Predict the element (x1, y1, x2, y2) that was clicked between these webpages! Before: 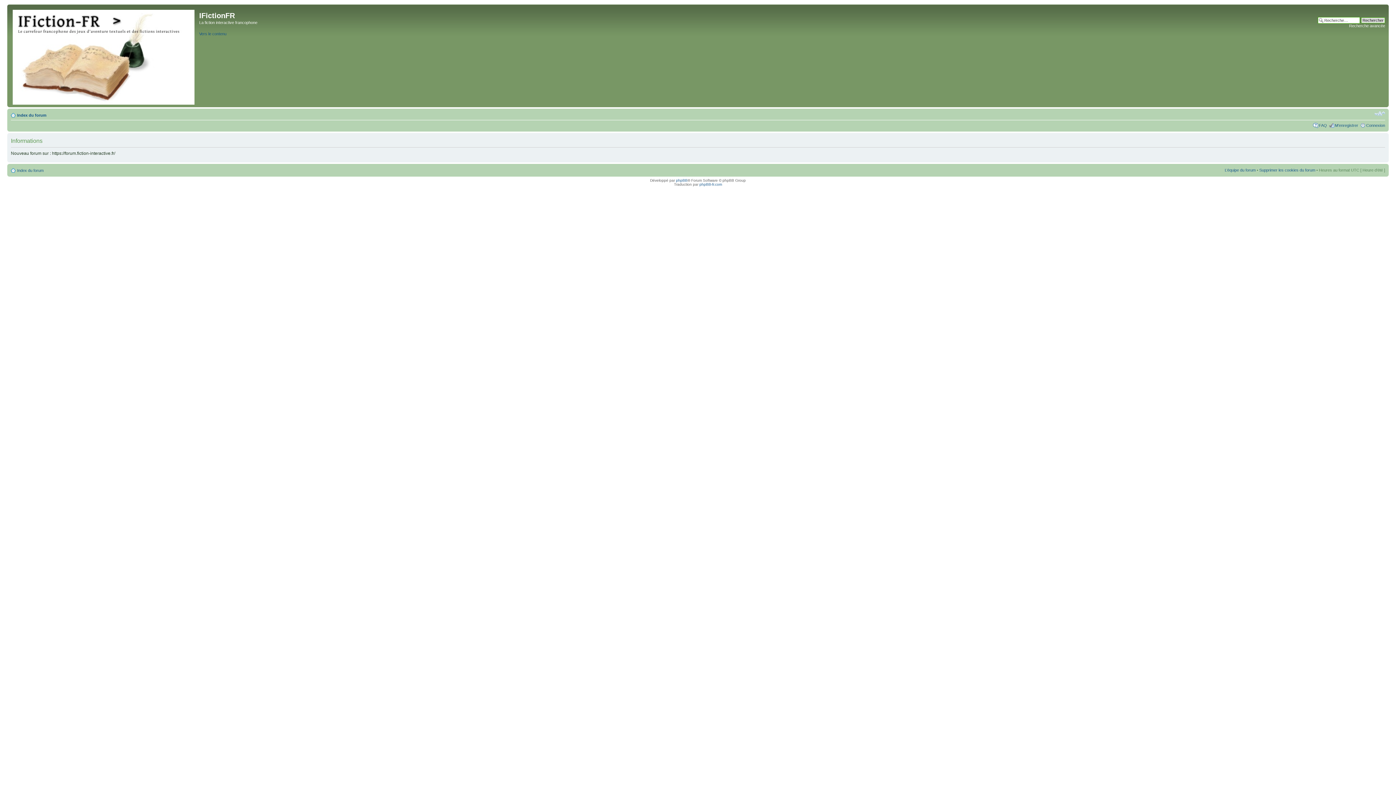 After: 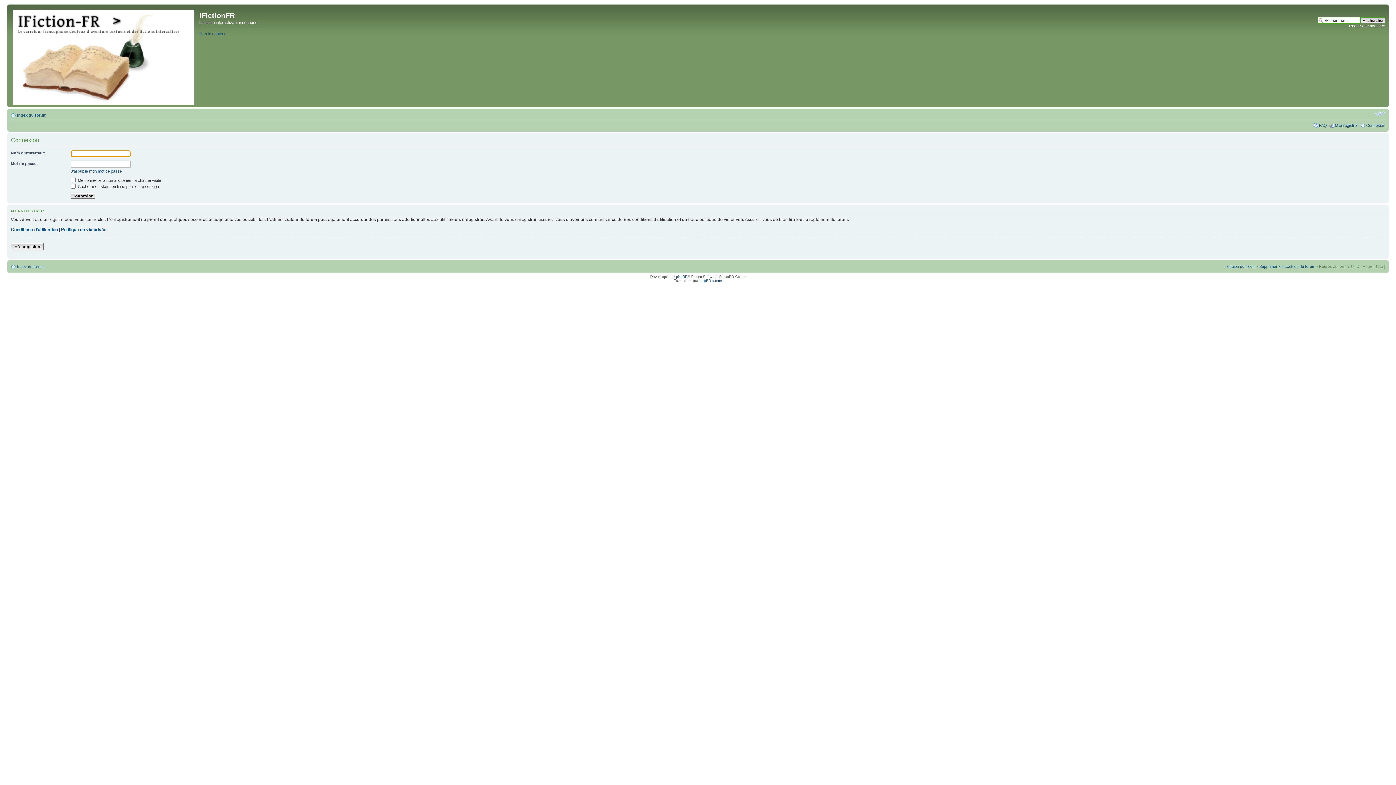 Action: bbox: (1366, 123, 1385, 127) label: Connexion